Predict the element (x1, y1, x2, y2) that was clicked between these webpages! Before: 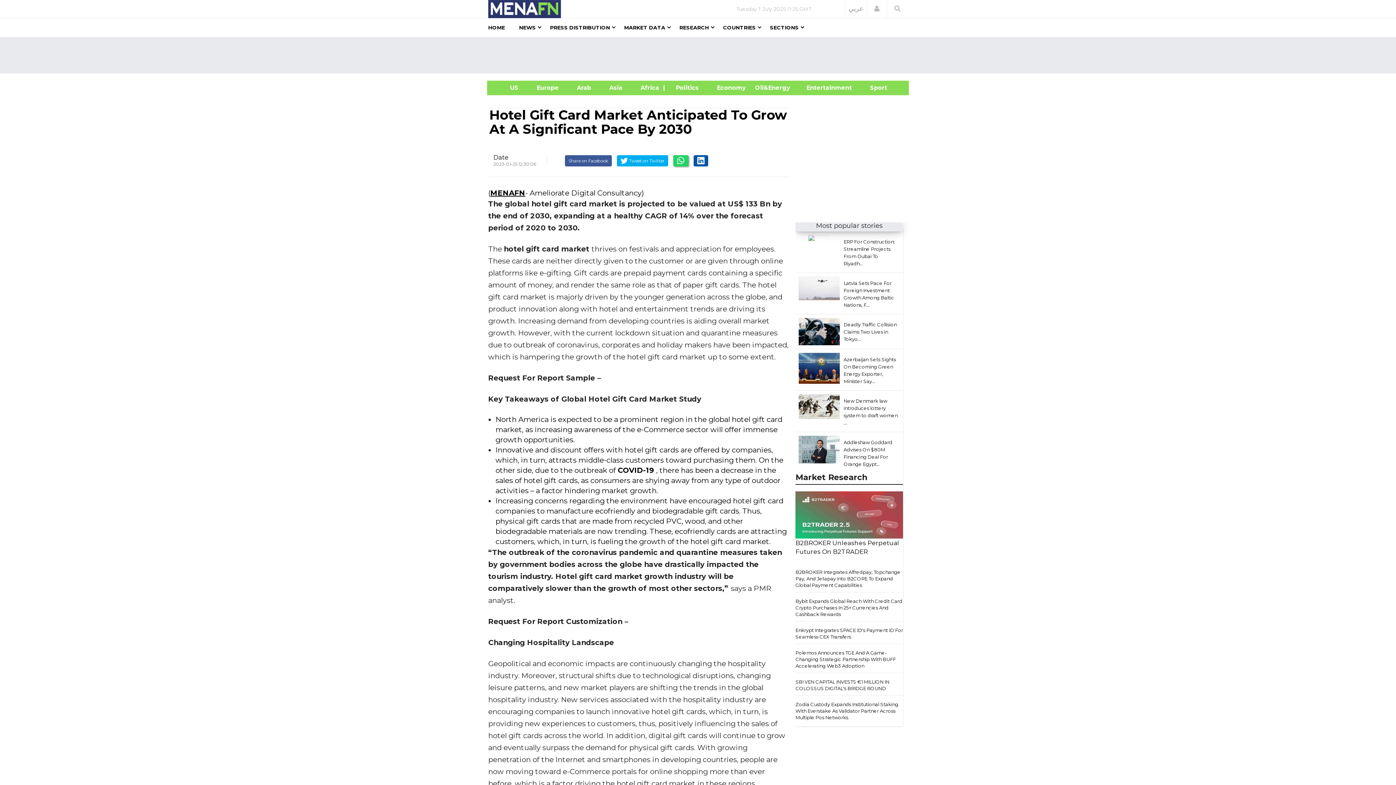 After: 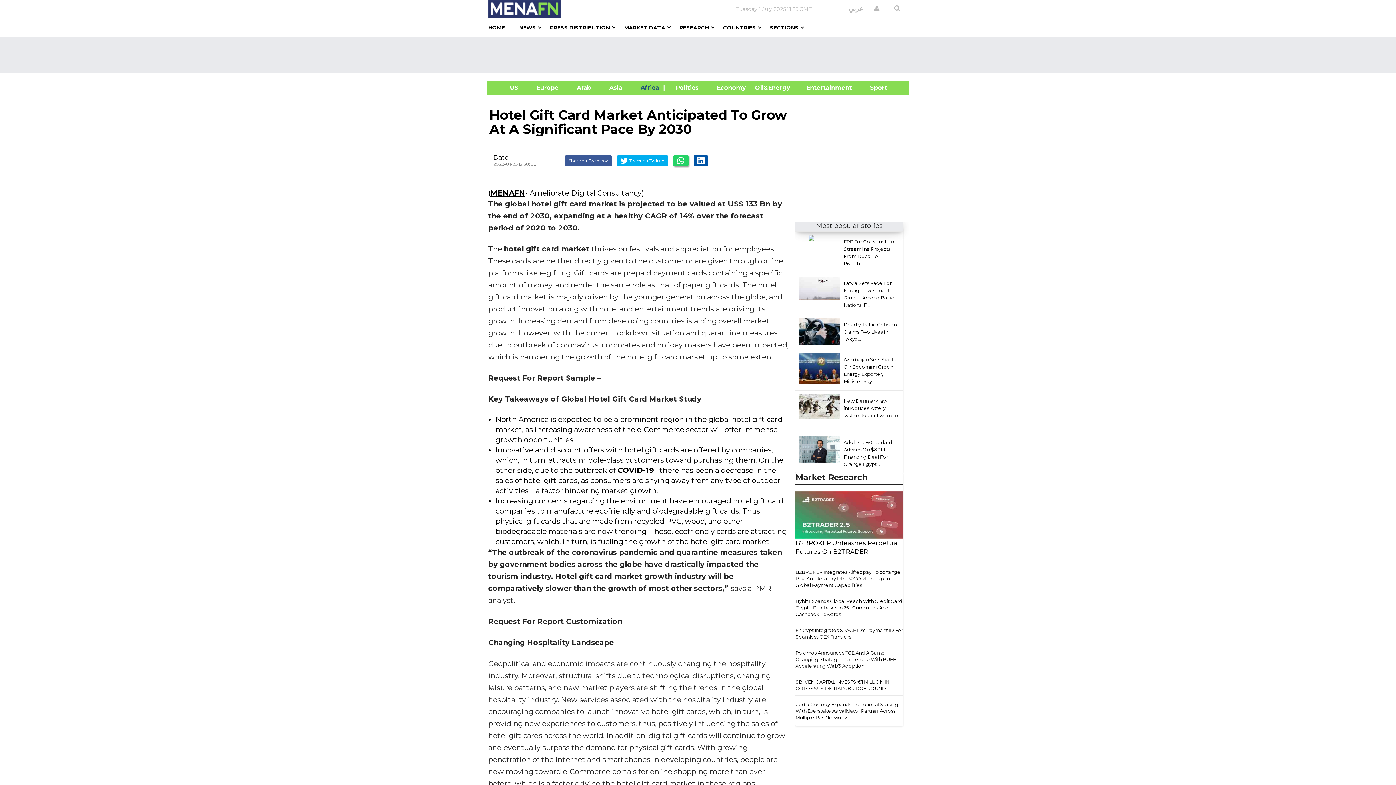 Action: label:      Africa     bbox: (631, 84, 666, 91)